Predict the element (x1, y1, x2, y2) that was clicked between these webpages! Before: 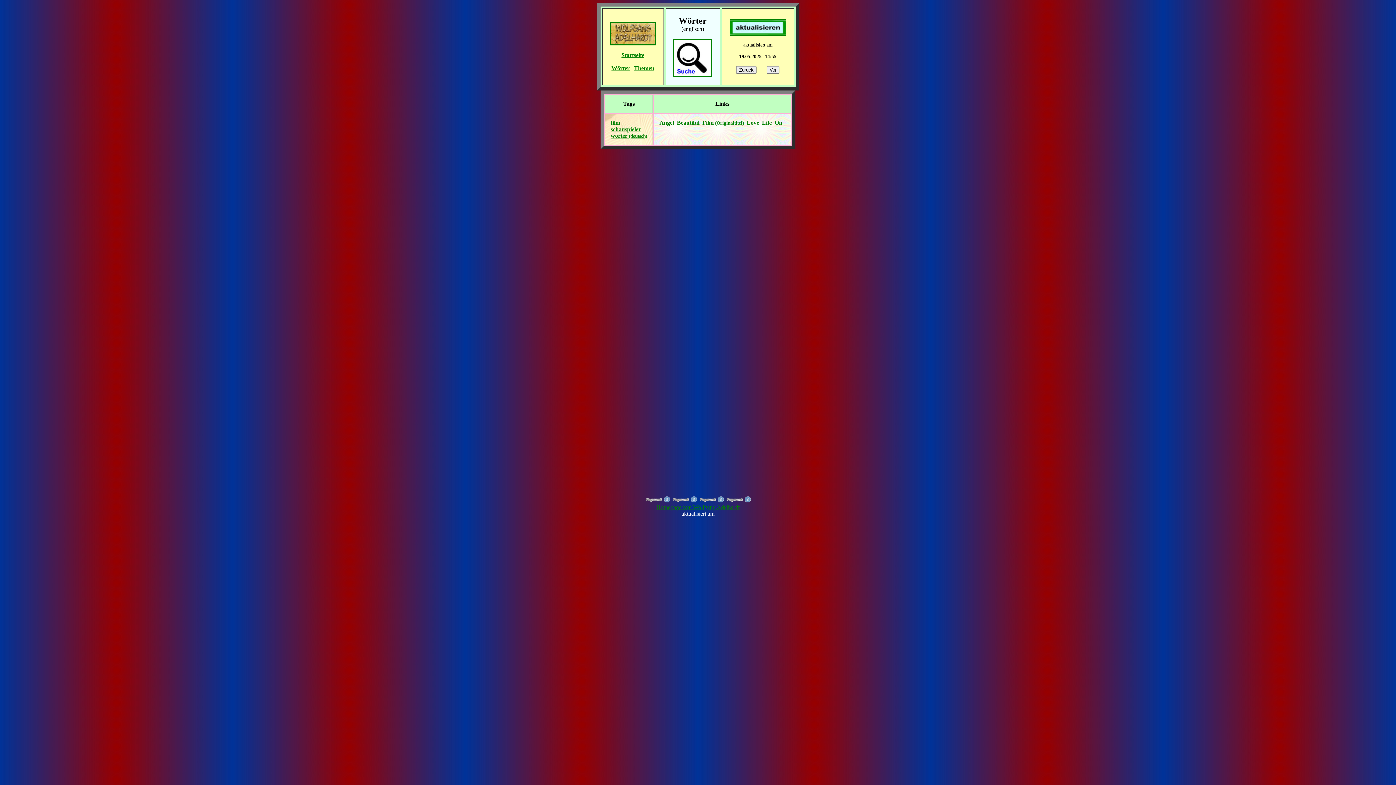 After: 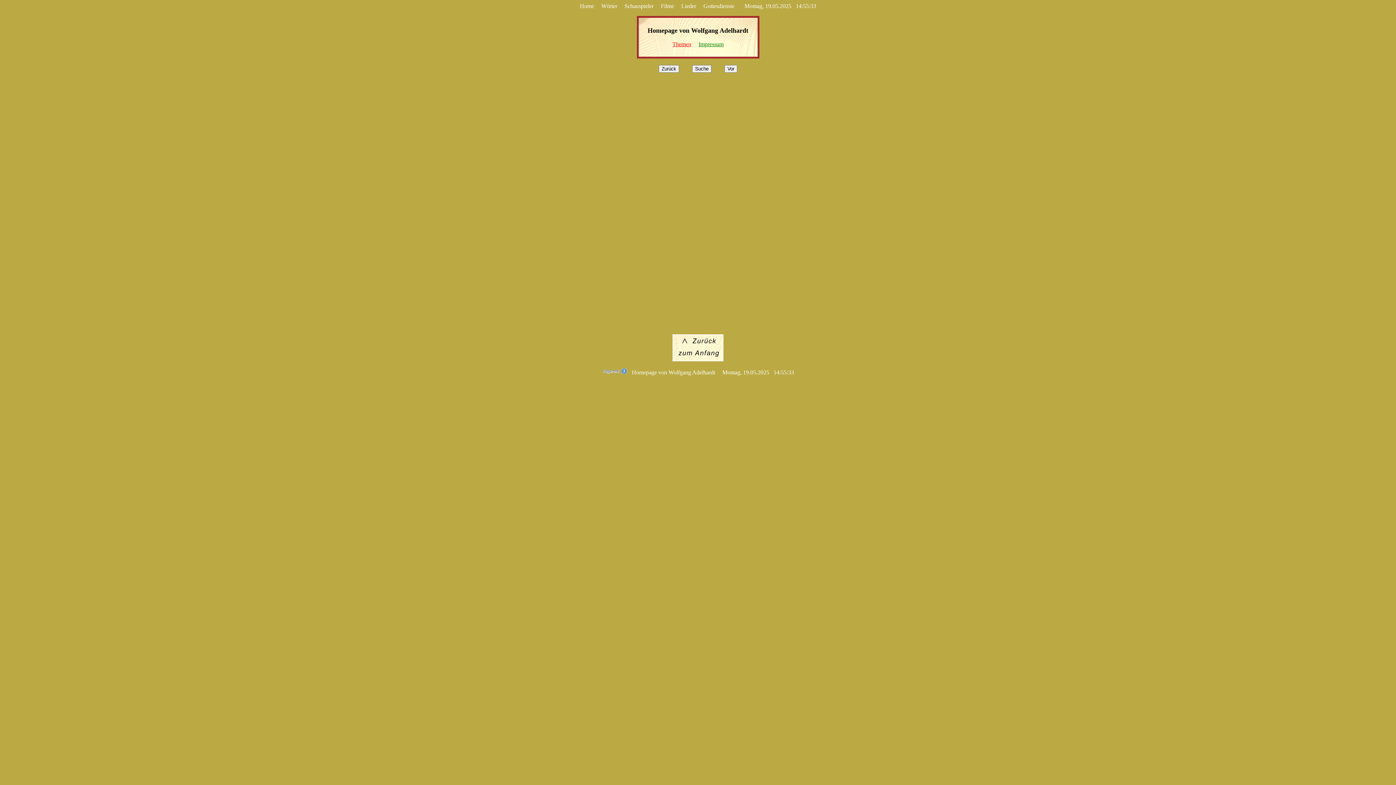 Action: bbox: (621, 52, 644, 58) label: Startseite